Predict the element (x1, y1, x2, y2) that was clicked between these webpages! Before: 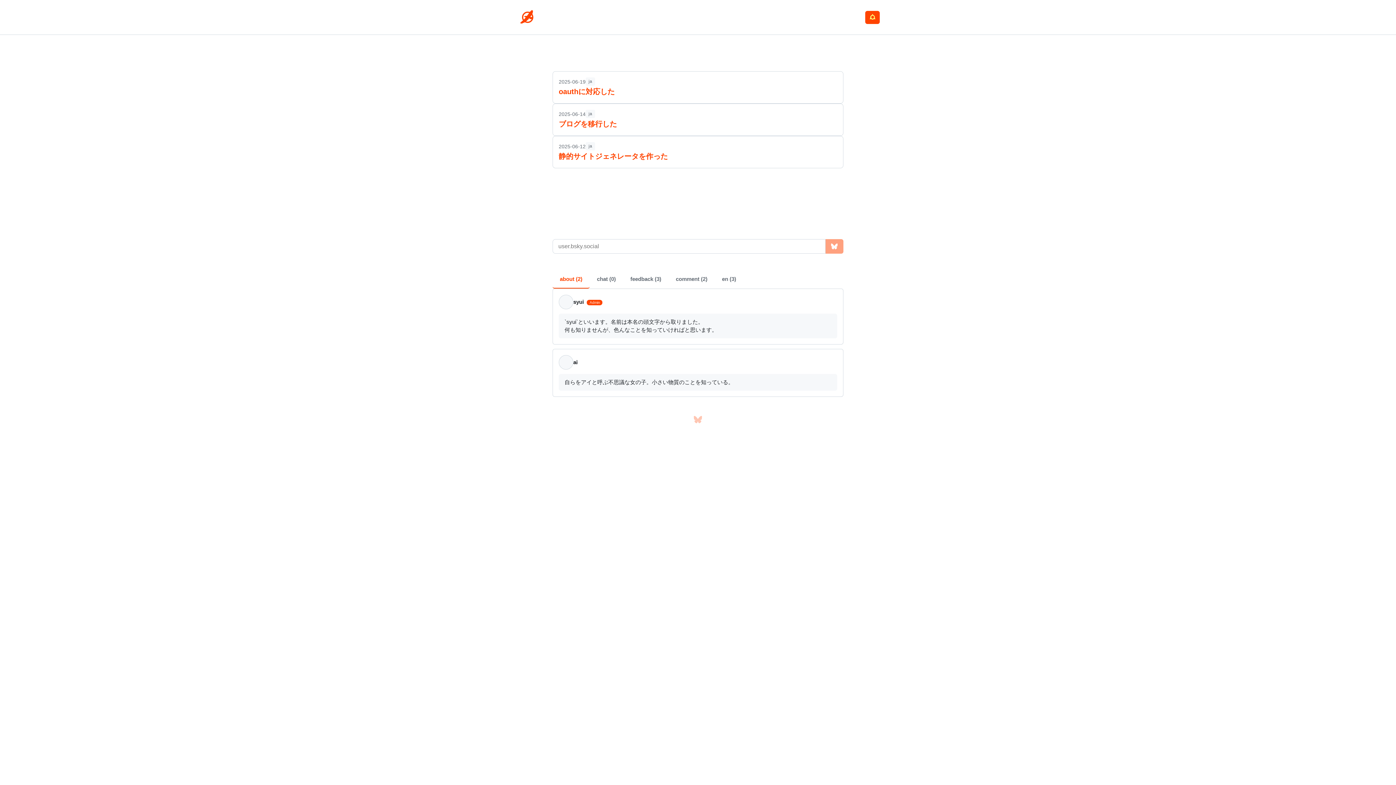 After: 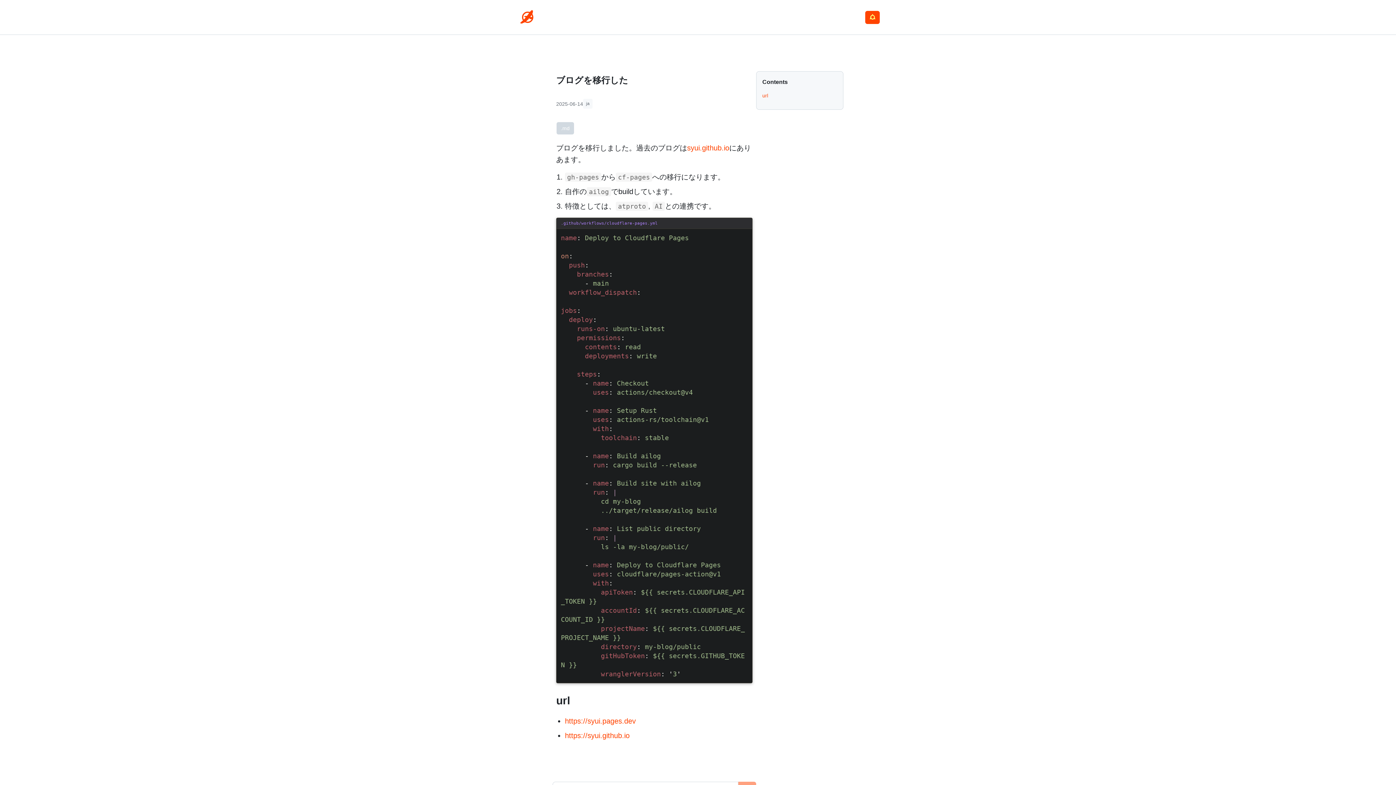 Action: label: ブログを移行した bbox: (558, 120, 617, 128)